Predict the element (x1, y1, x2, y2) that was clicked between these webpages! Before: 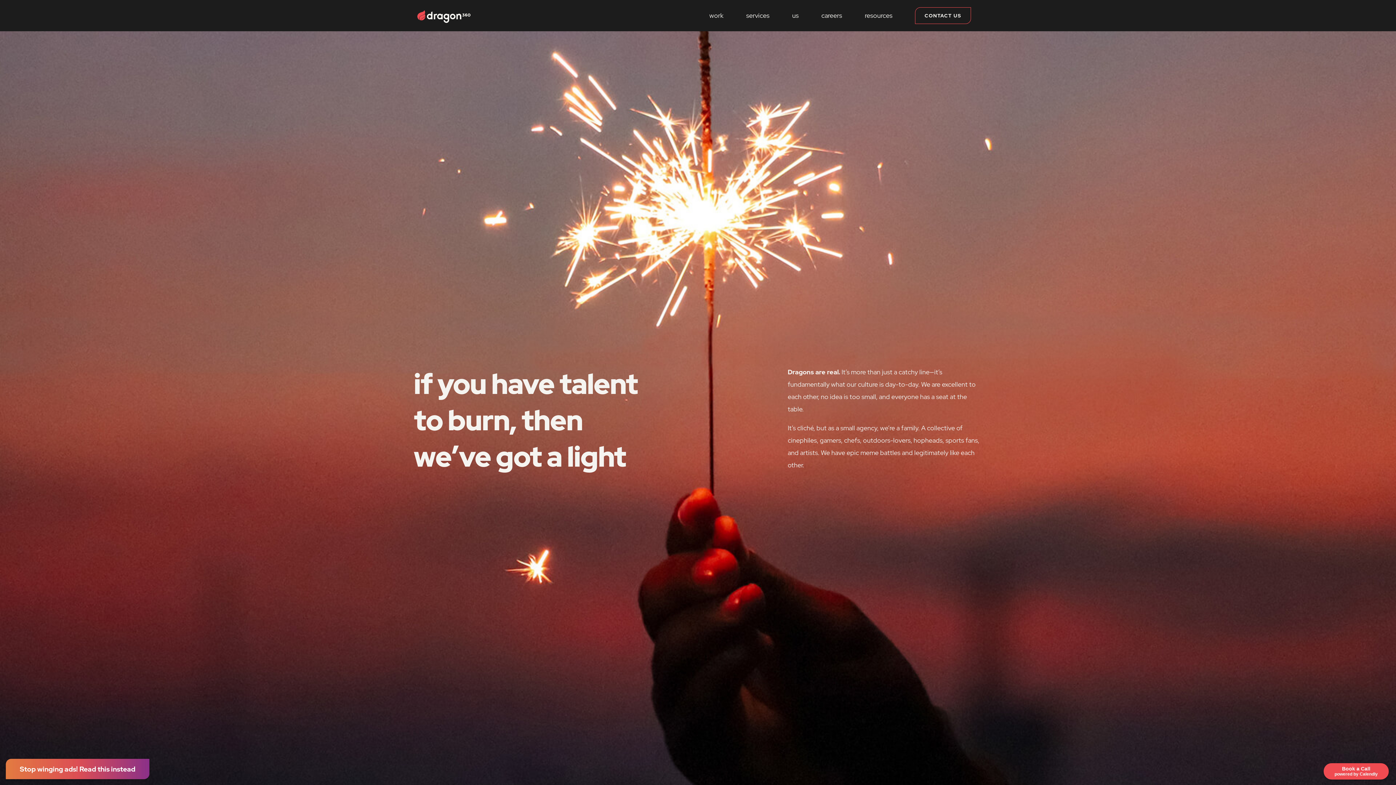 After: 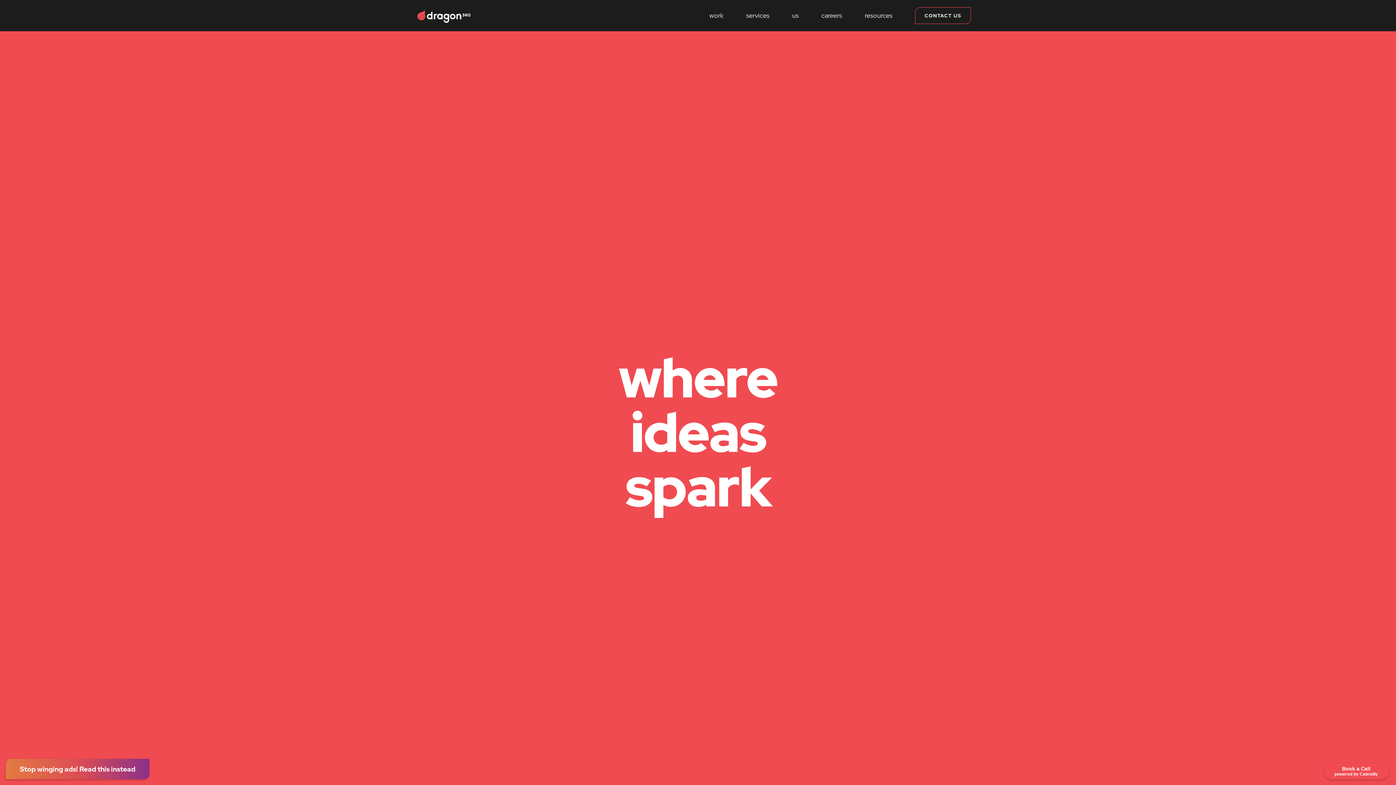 Action: bbox: (865, 11, 892, 19) label: resources